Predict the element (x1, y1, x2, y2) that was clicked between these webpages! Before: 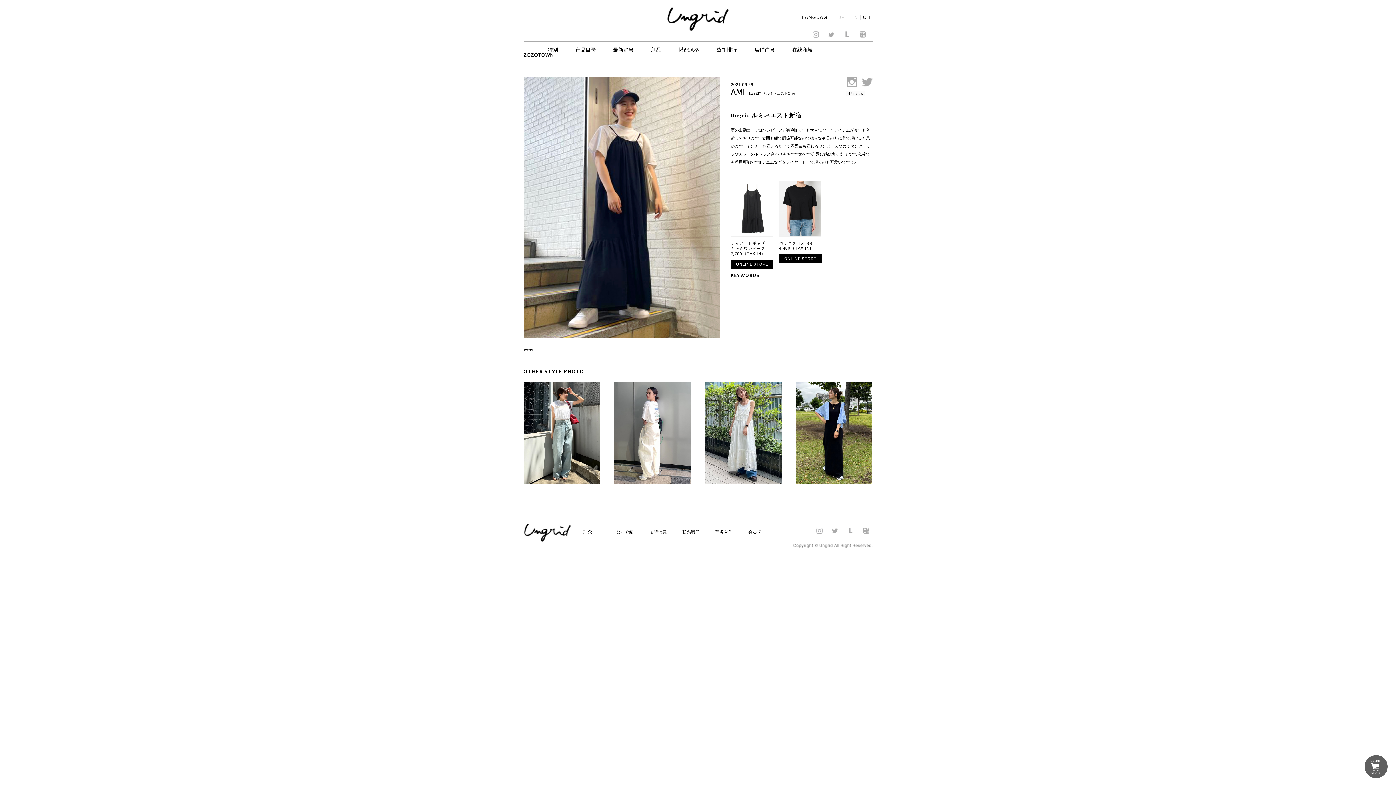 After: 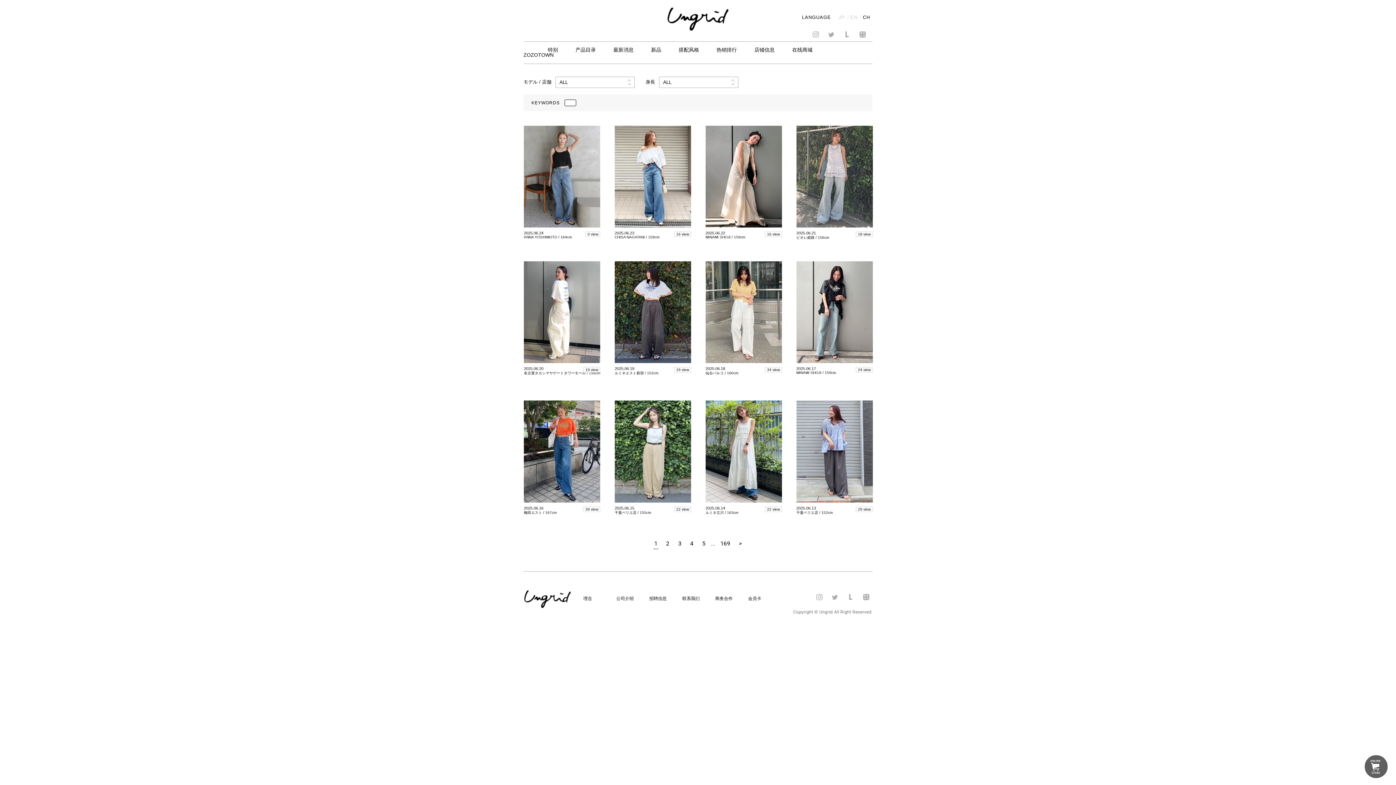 Action: label: 搭配风格 bbox: (678, 46, 699, 52)